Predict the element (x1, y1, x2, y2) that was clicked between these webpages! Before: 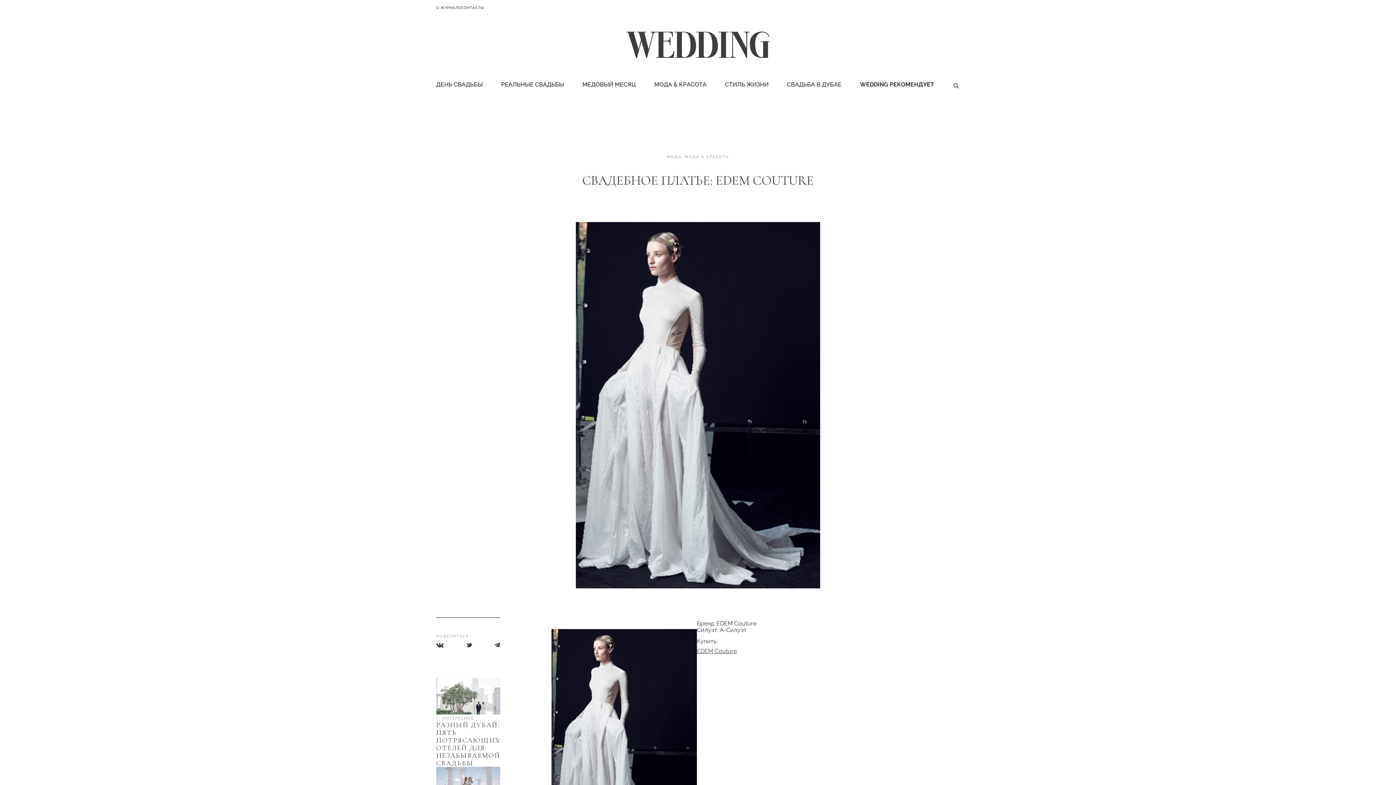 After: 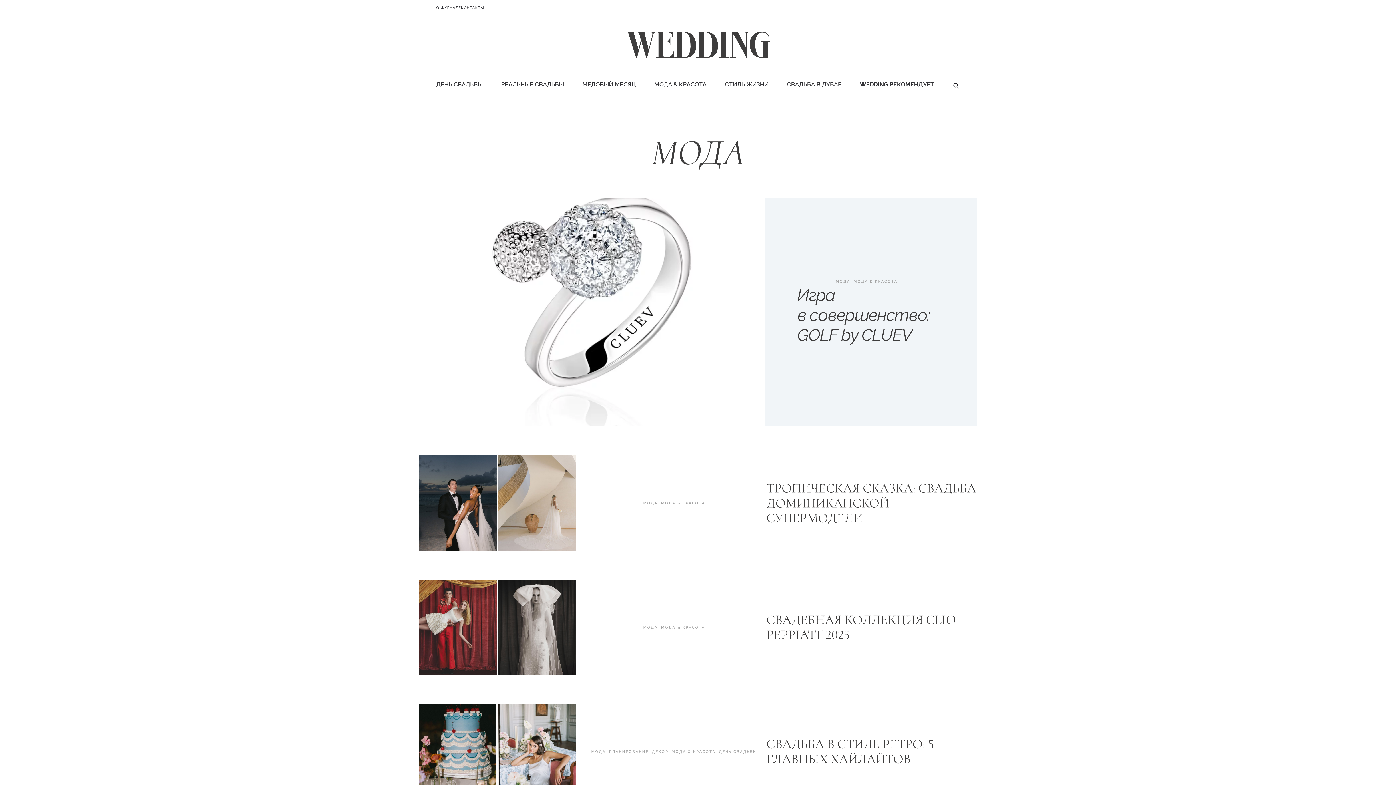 Action: bbox: (667, 154, 681, 158) label: МОДА